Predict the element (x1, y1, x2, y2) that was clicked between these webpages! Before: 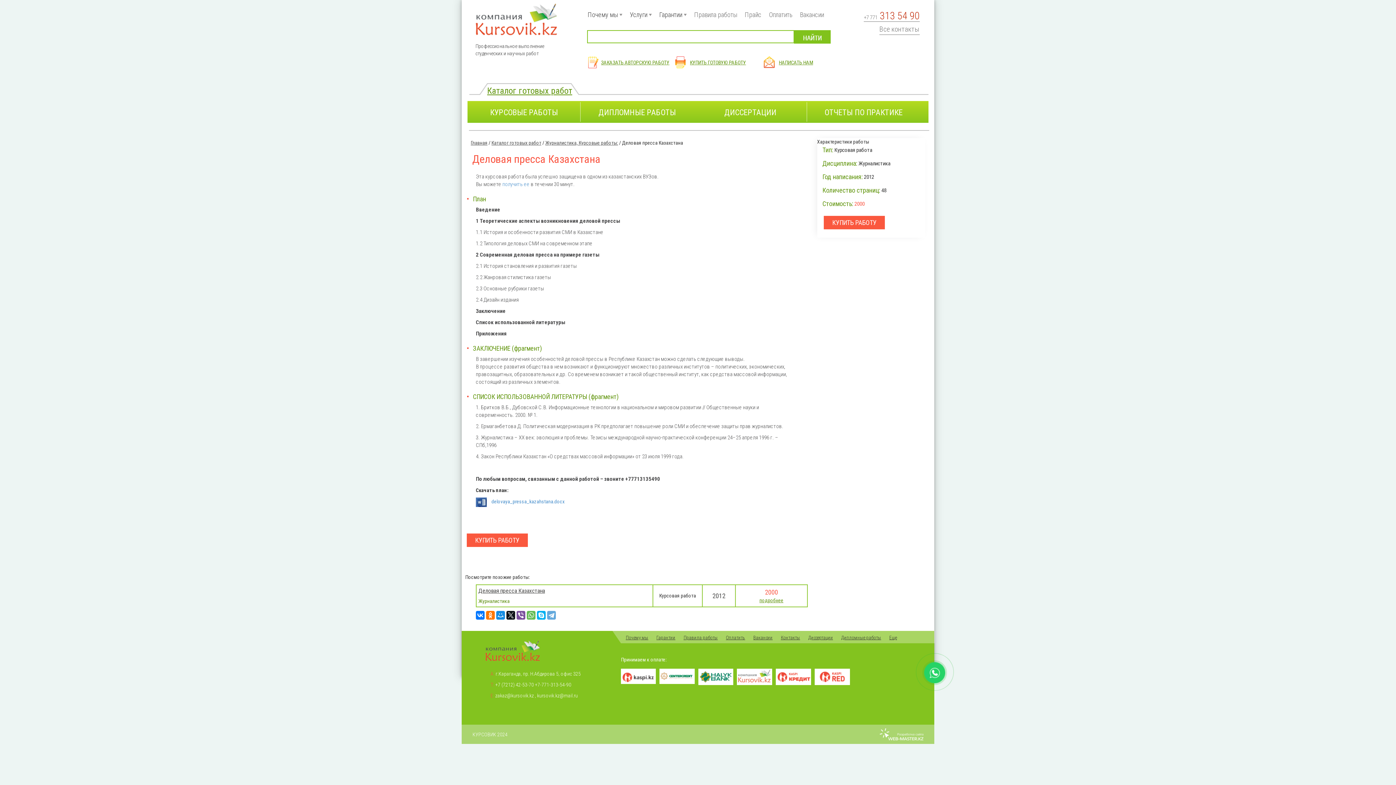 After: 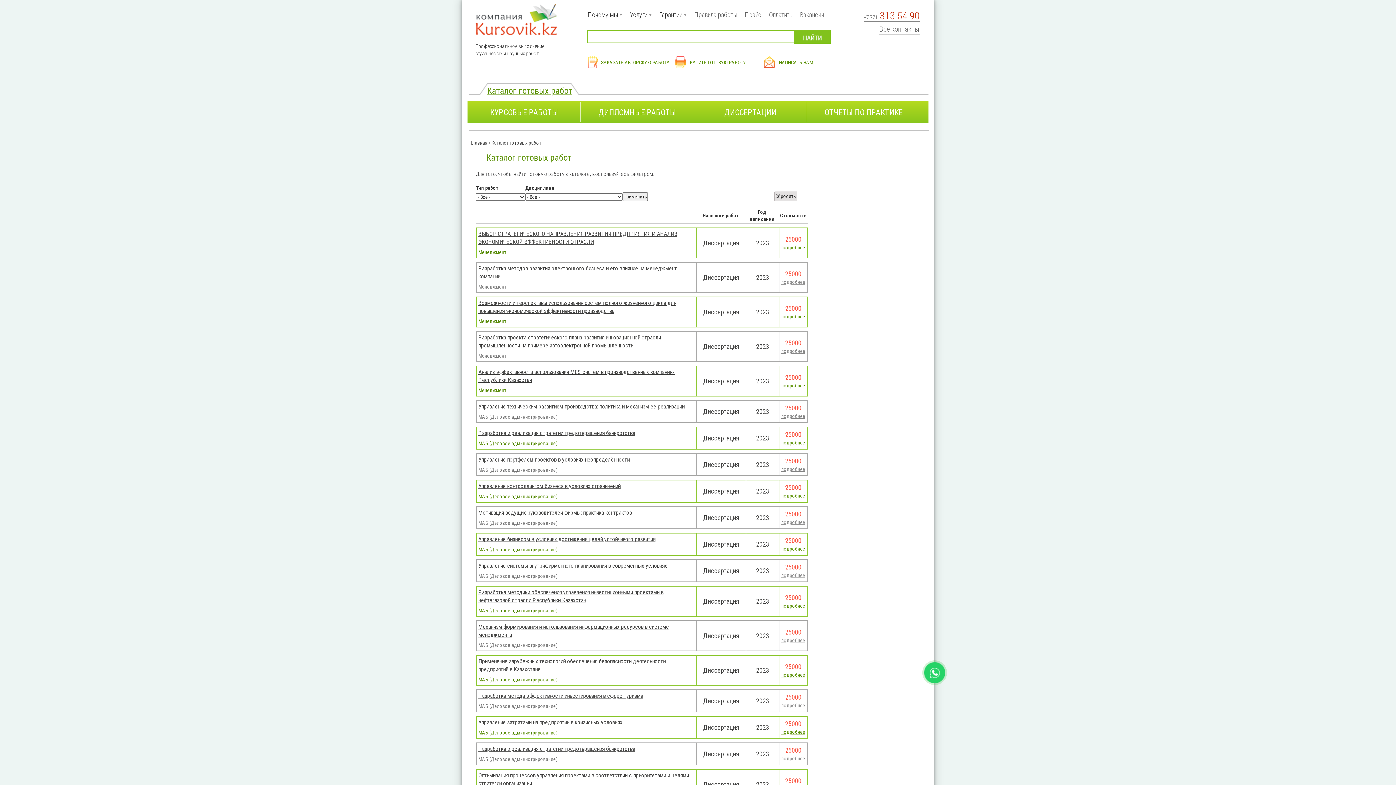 Action: bbox: (487, 82, 928, 95) label: Каталог готовых работ